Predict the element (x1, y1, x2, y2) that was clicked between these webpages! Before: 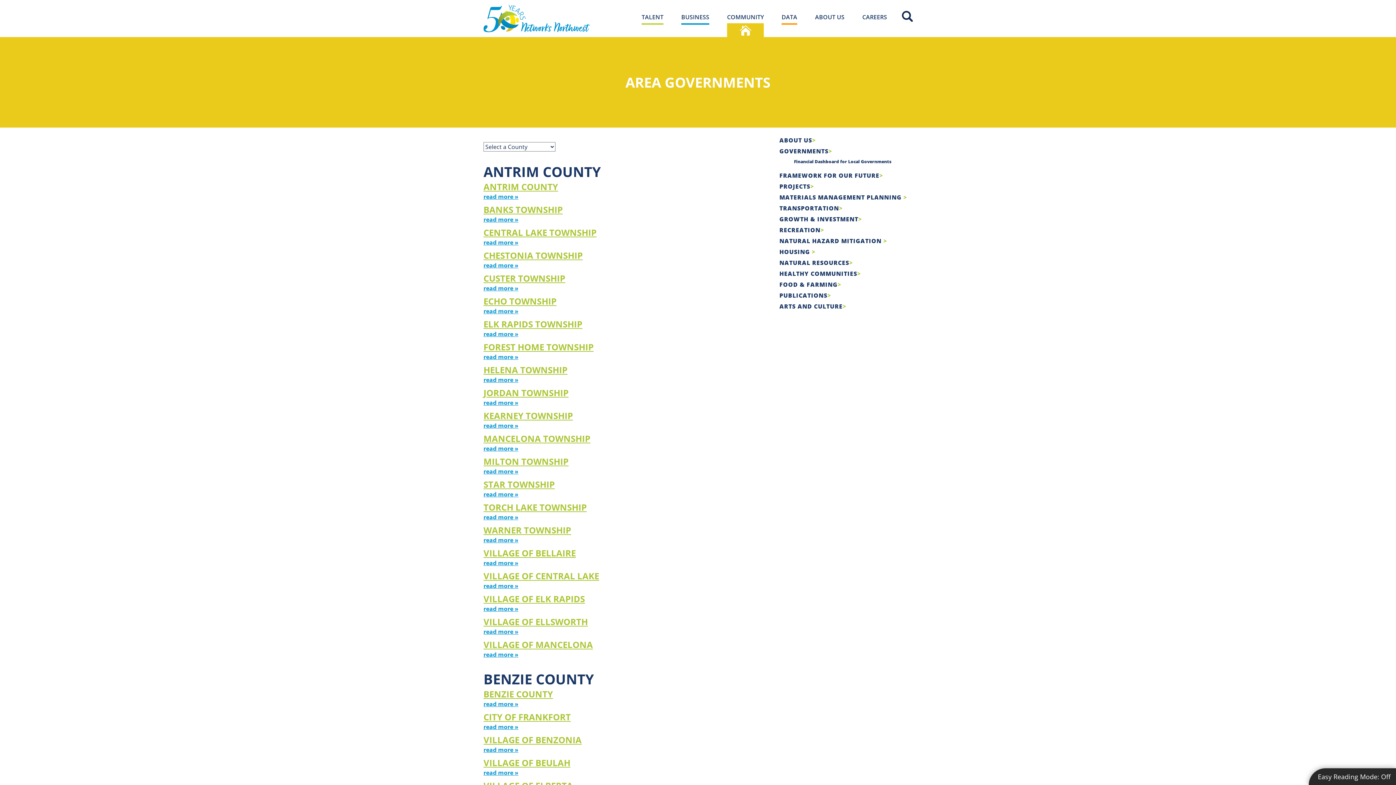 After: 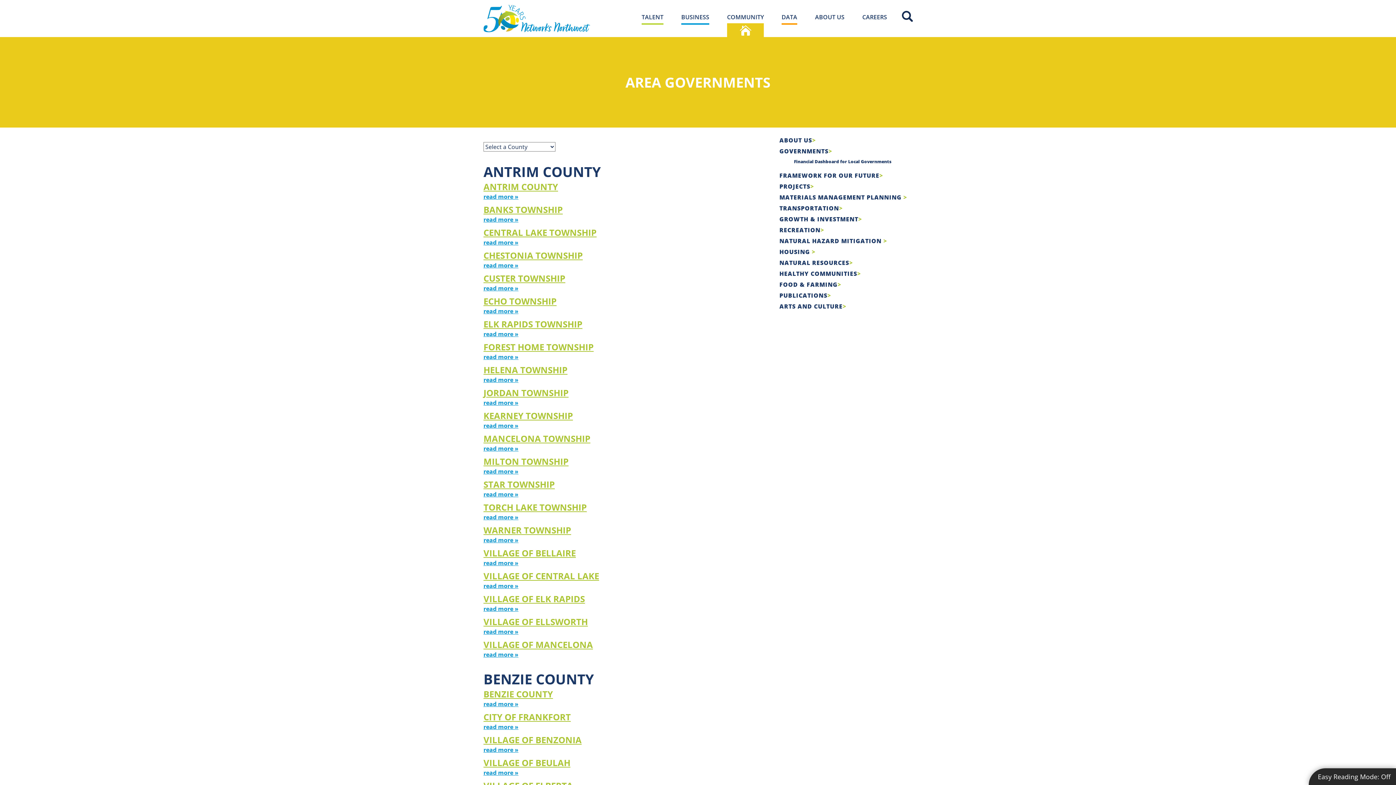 Action: bbox: (483, 318, 582, 330) label: ELK RAPIDS TOWNSHIP